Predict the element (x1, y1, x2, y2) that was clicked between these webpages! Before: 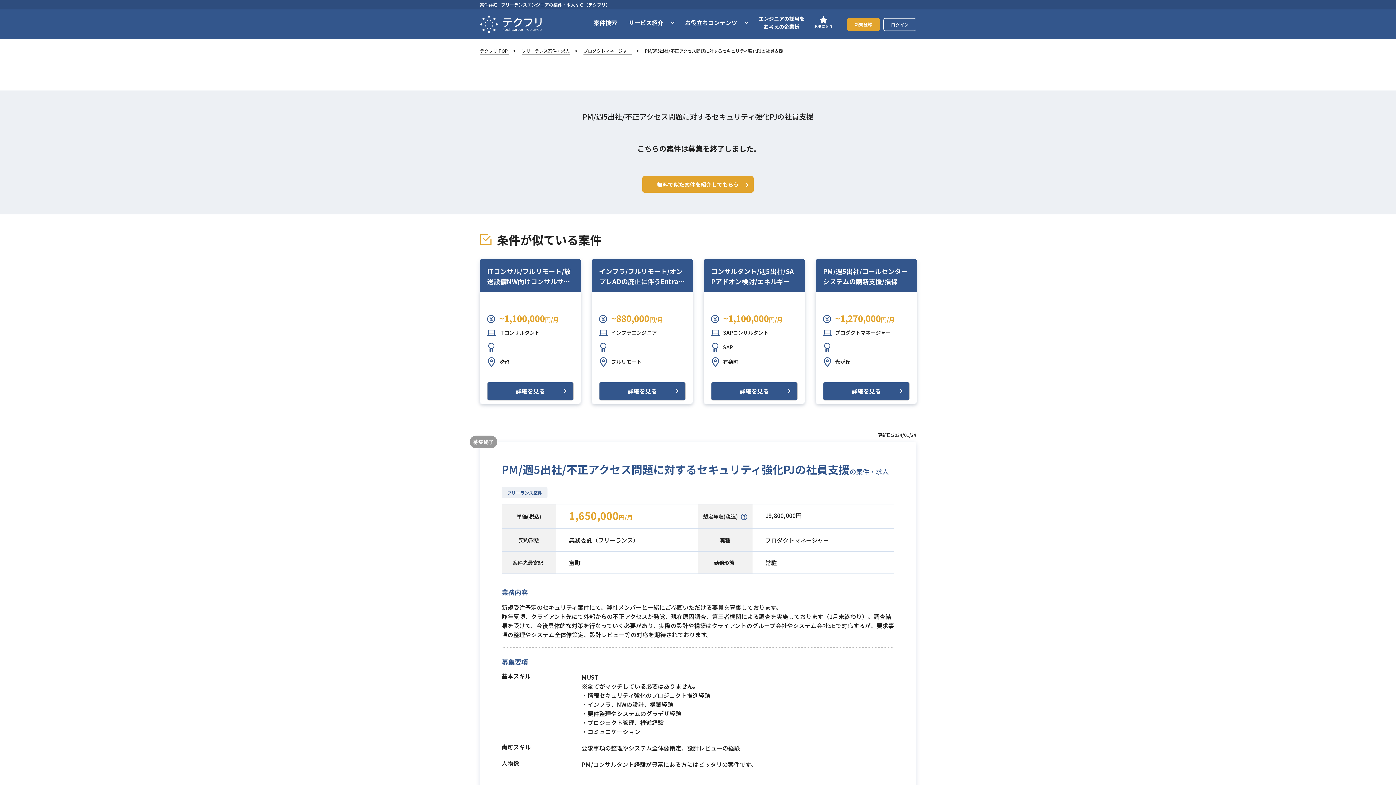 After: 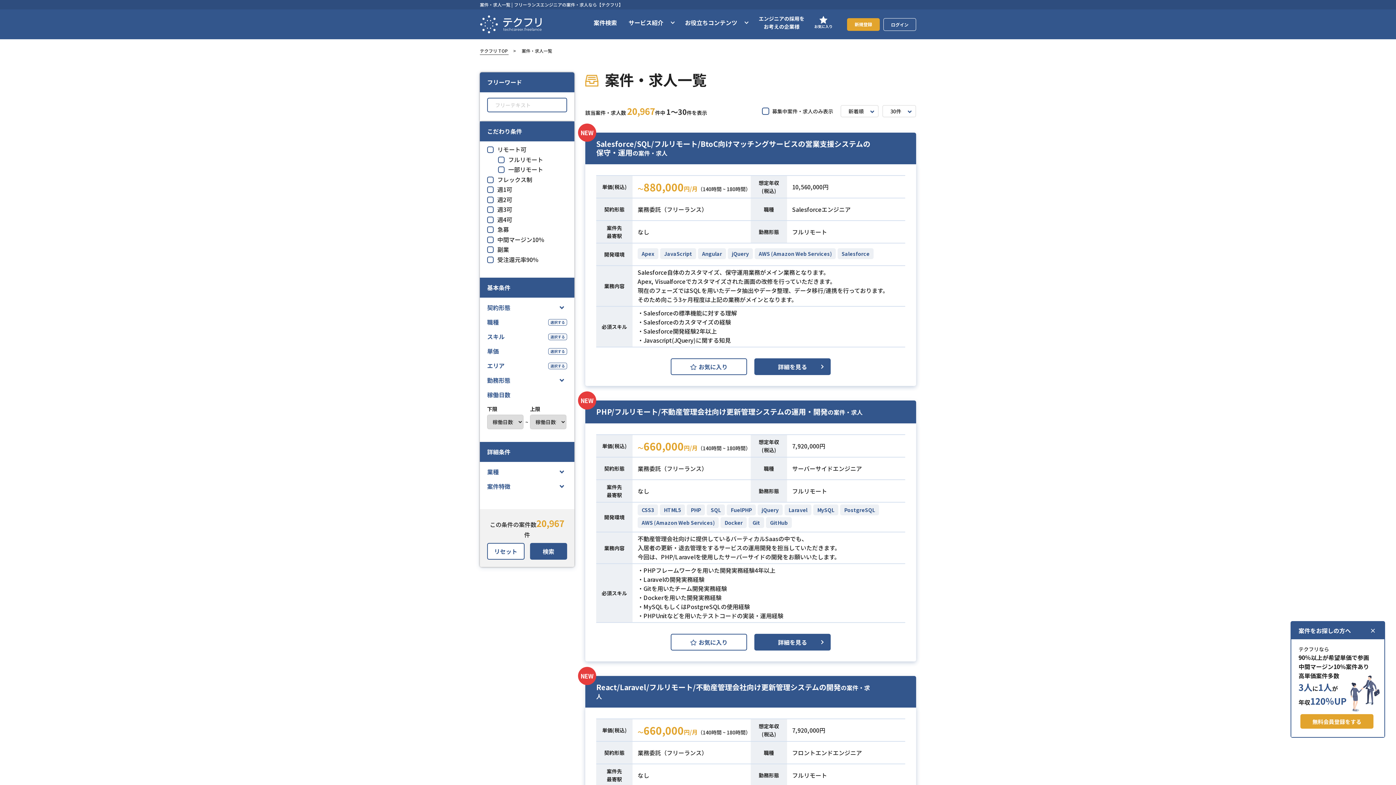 Action: label: フリーランス案件・求人 bbox: (521, 47, 583, 53)